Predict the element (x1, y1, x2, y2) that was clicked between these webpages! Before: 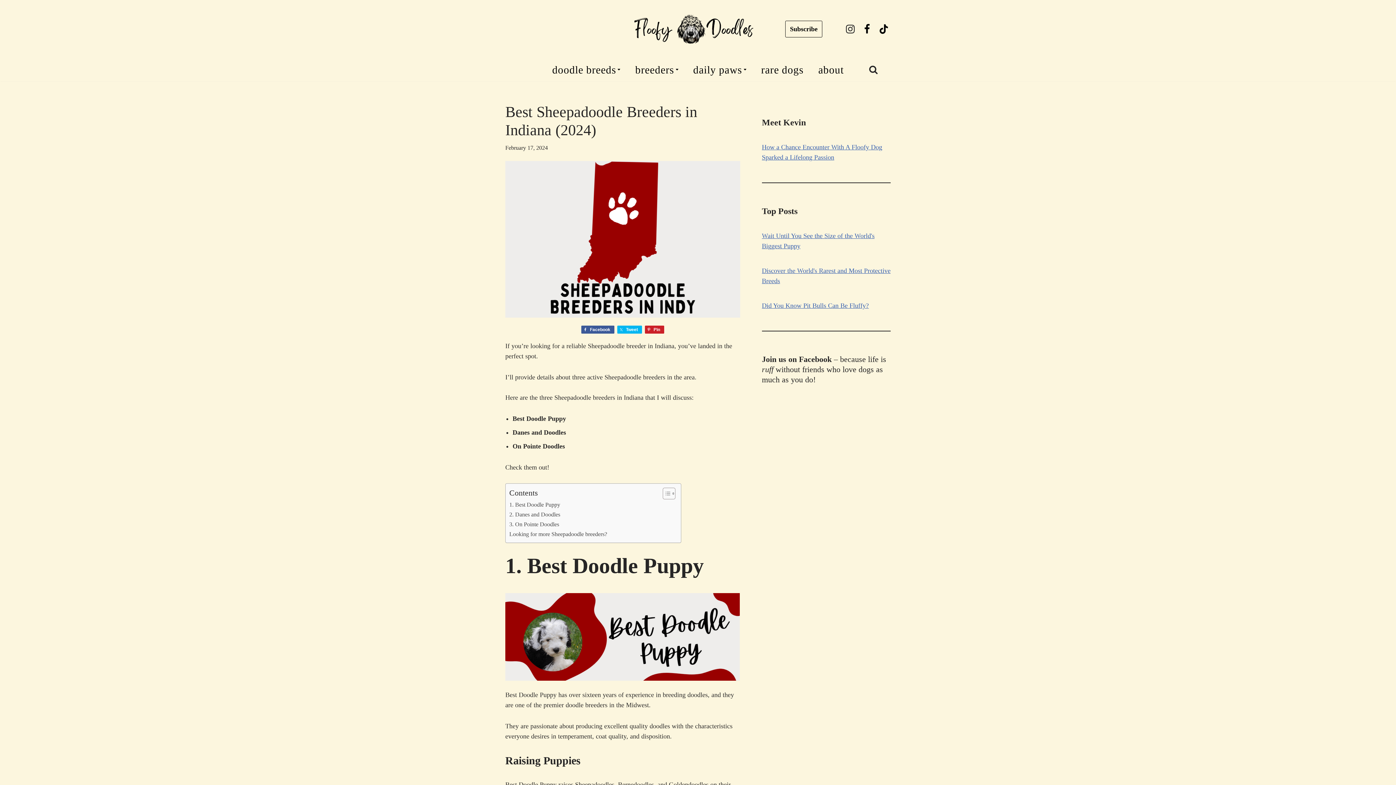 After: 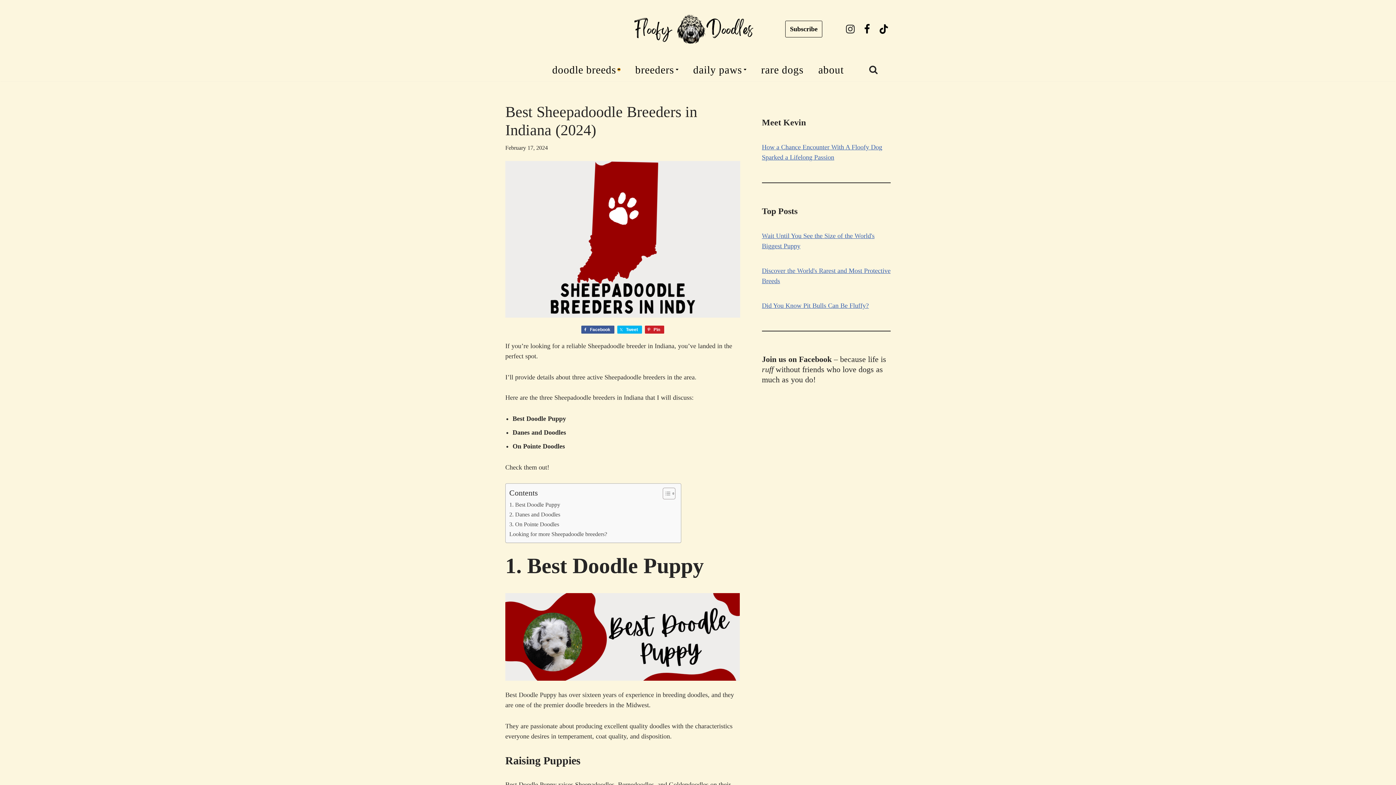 Action: bbox: (617, 68, 620, 70) label: Open Submenu